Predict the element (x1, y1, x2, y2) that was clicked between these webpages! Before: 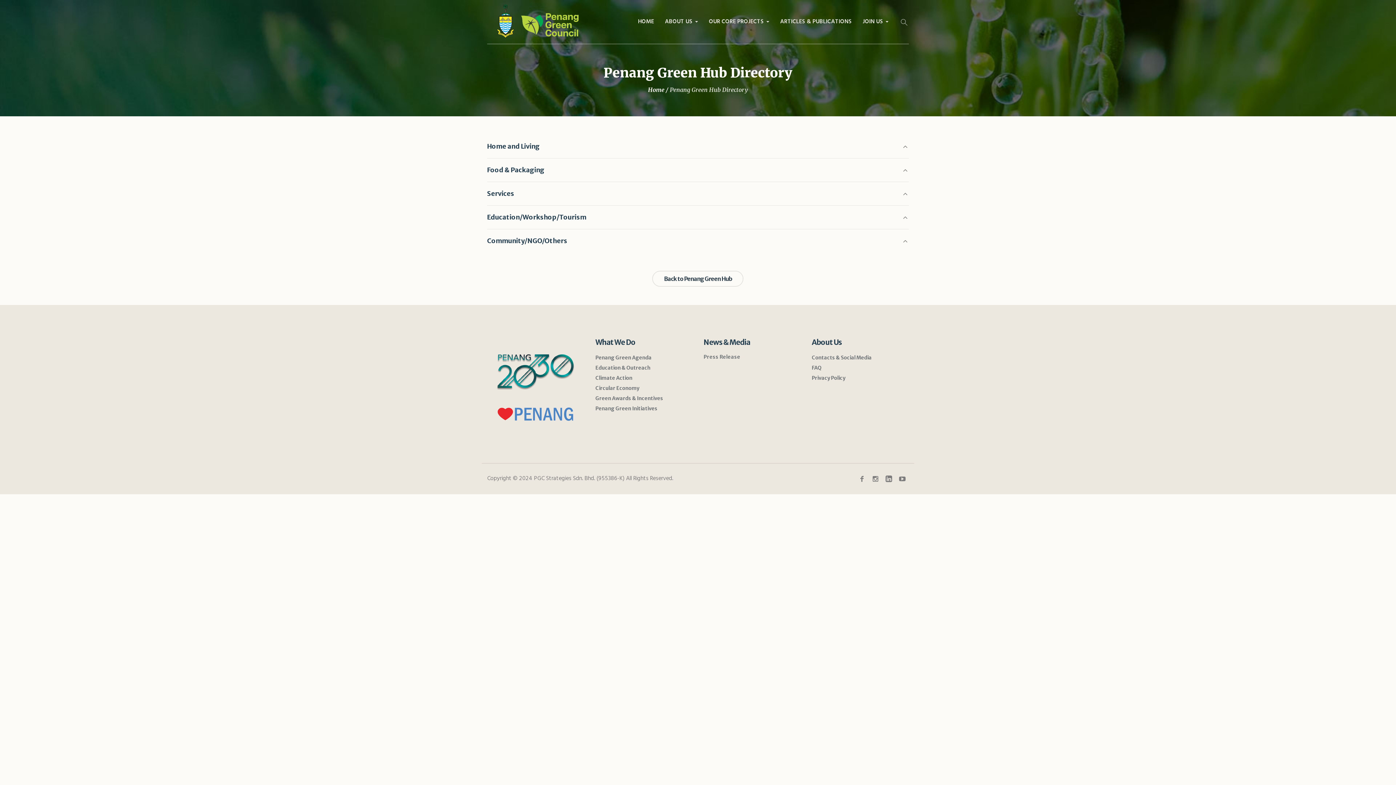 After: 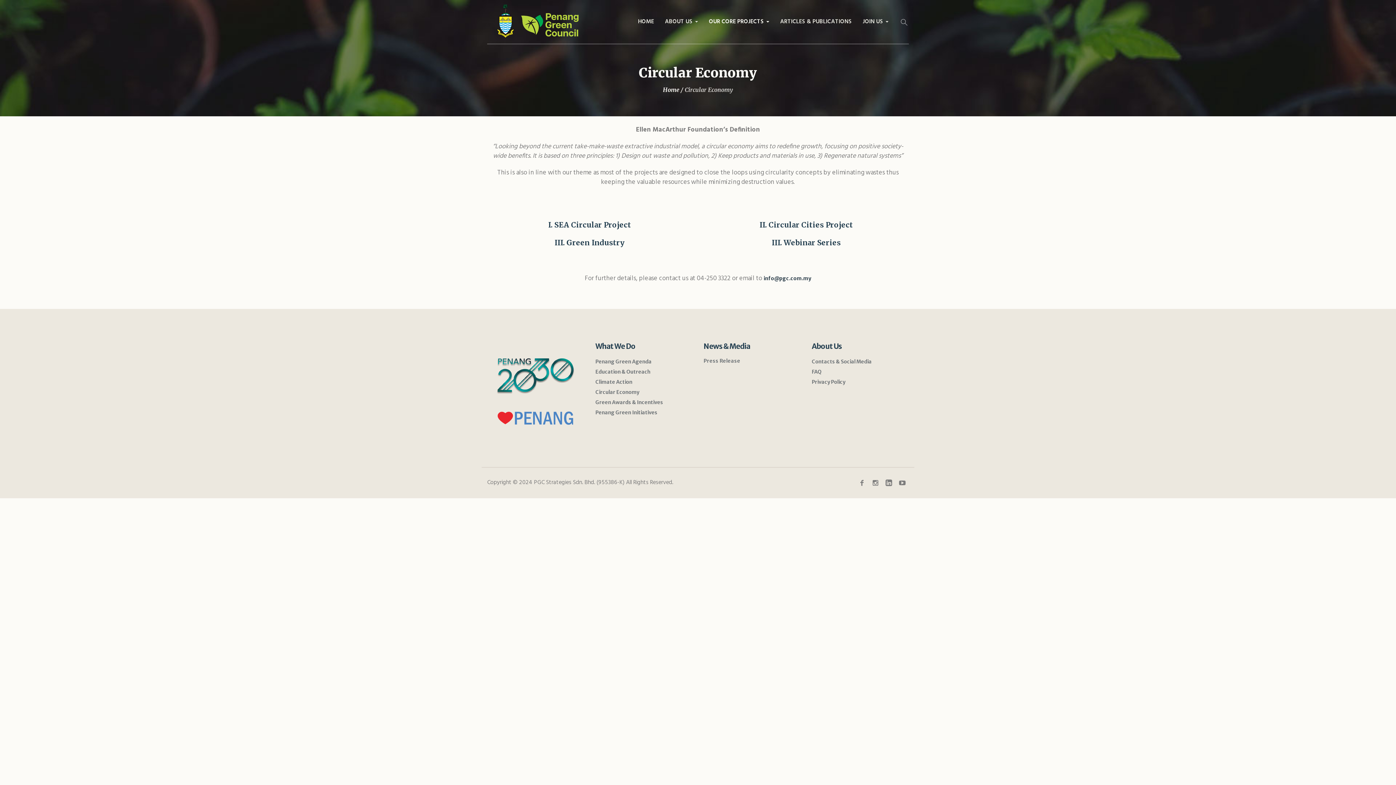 Action: label: Circular Economy bbox: (595, 385, 639, 391)